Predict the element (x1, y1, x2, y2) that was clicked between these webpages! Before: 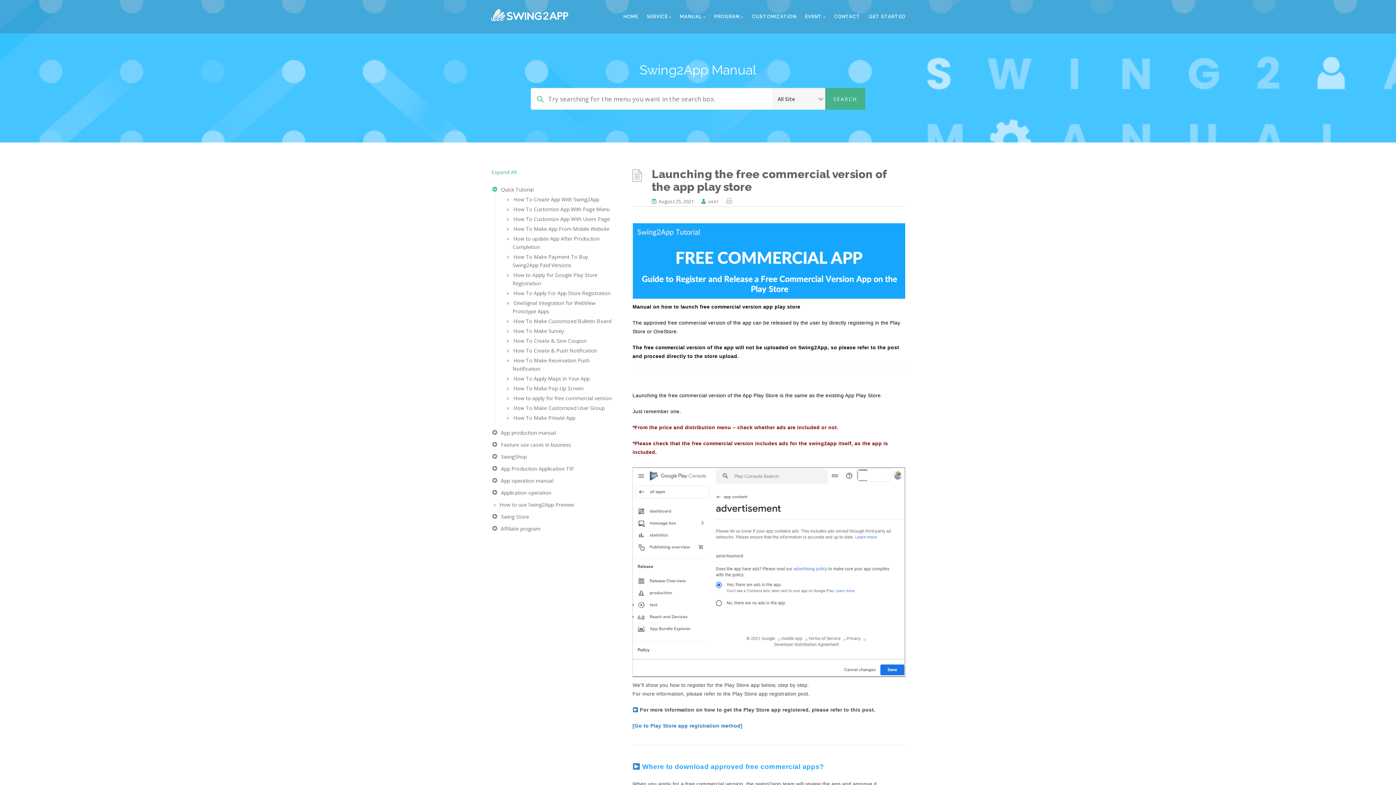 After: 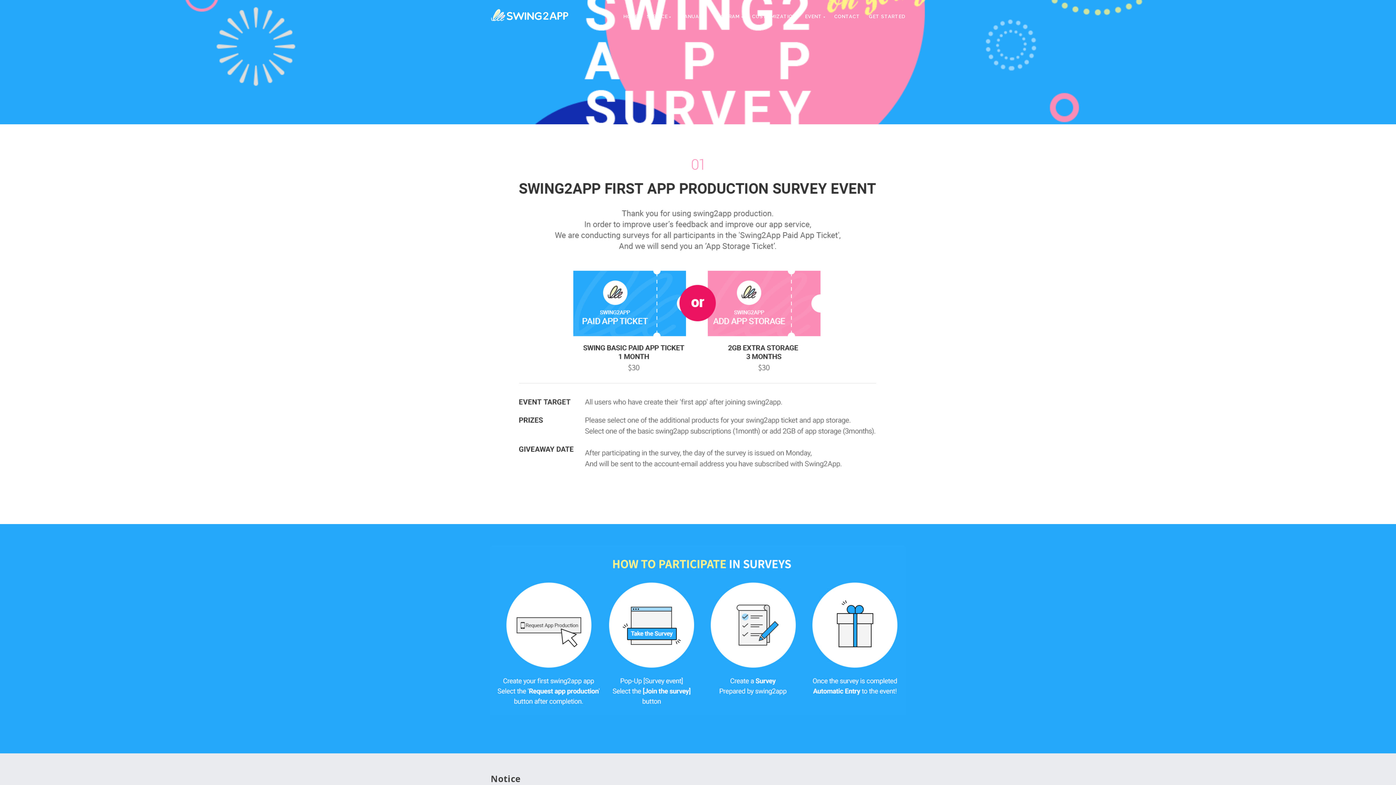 Action: bbox: (796, 0, 825, 33) label: EVENT 